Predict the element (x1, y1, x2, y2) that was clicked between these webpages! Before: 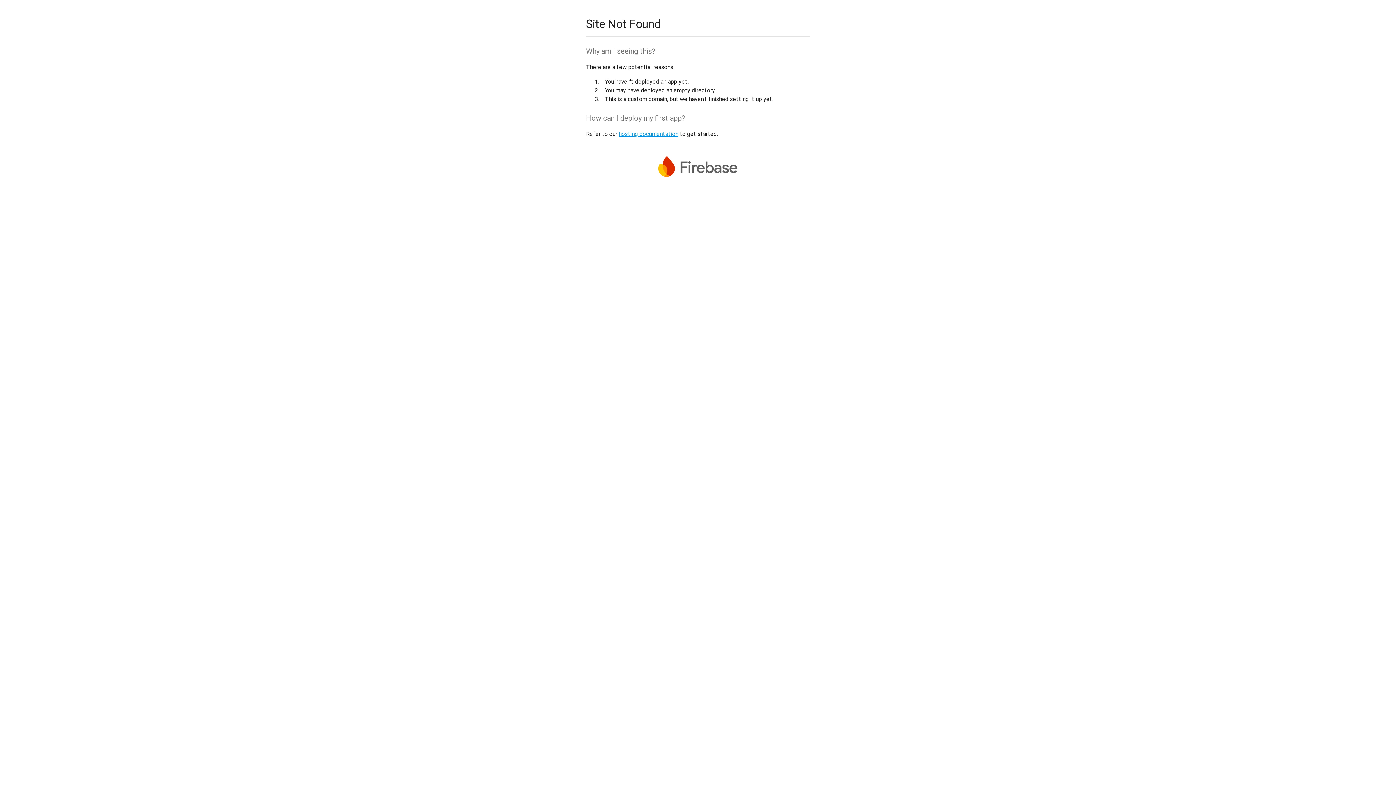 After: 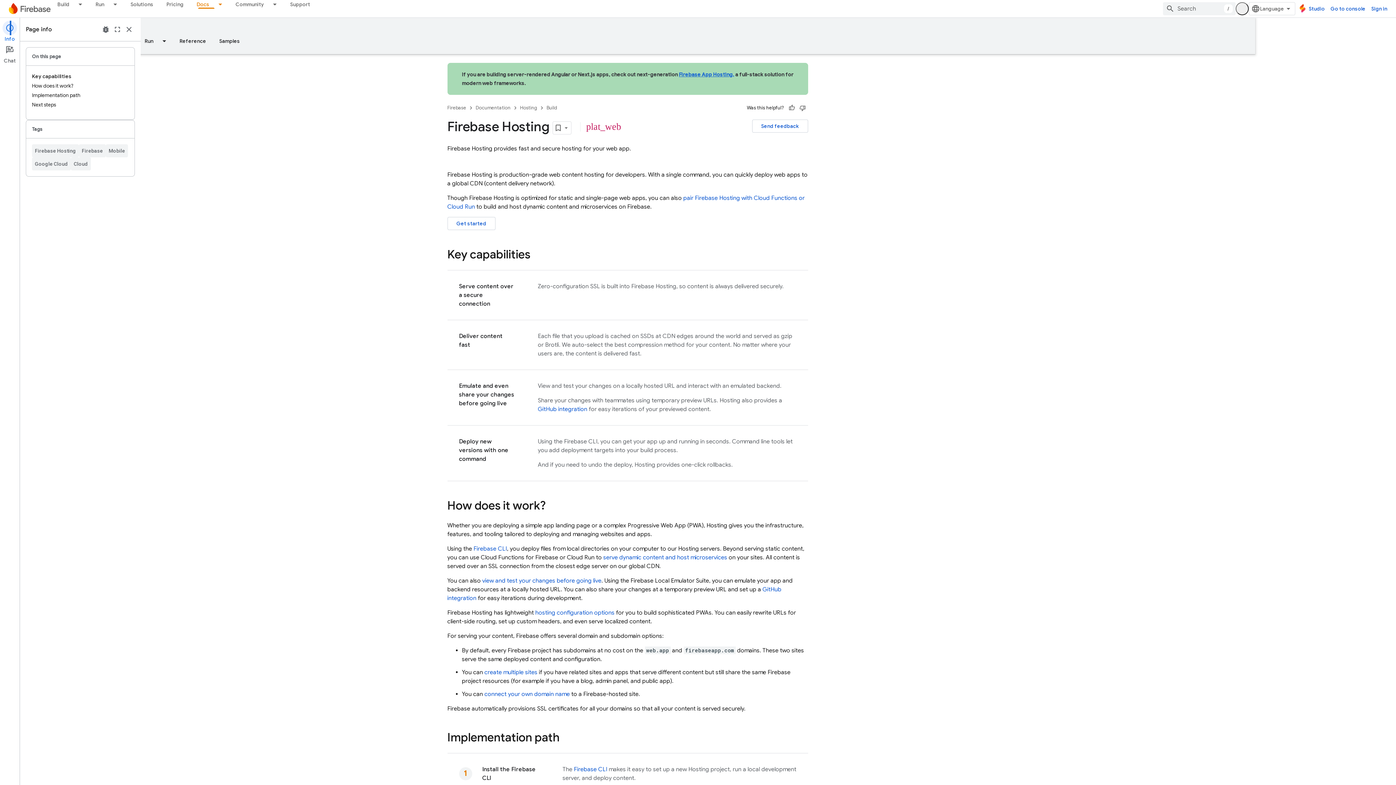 Action: bbox: (618, 130, 678, 137) label: hosting documentation